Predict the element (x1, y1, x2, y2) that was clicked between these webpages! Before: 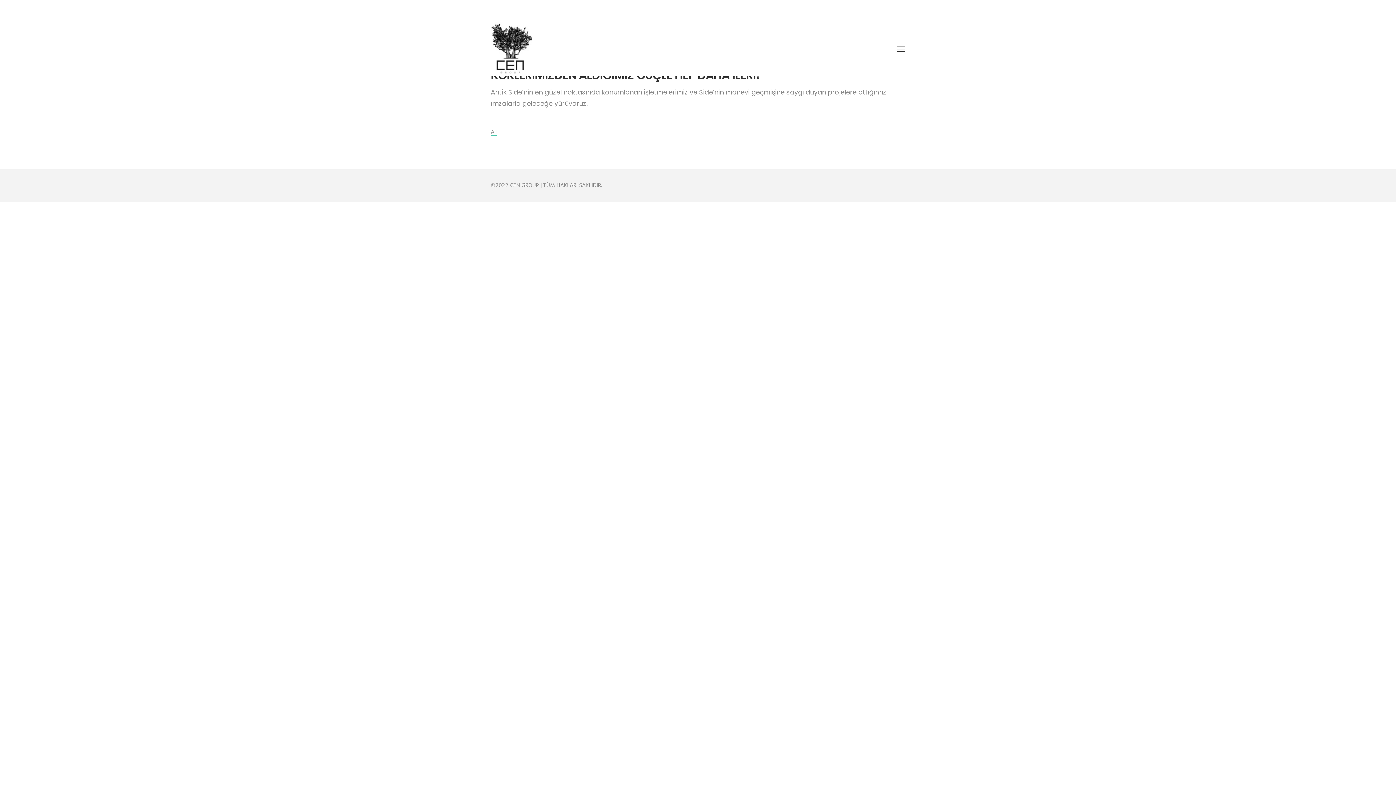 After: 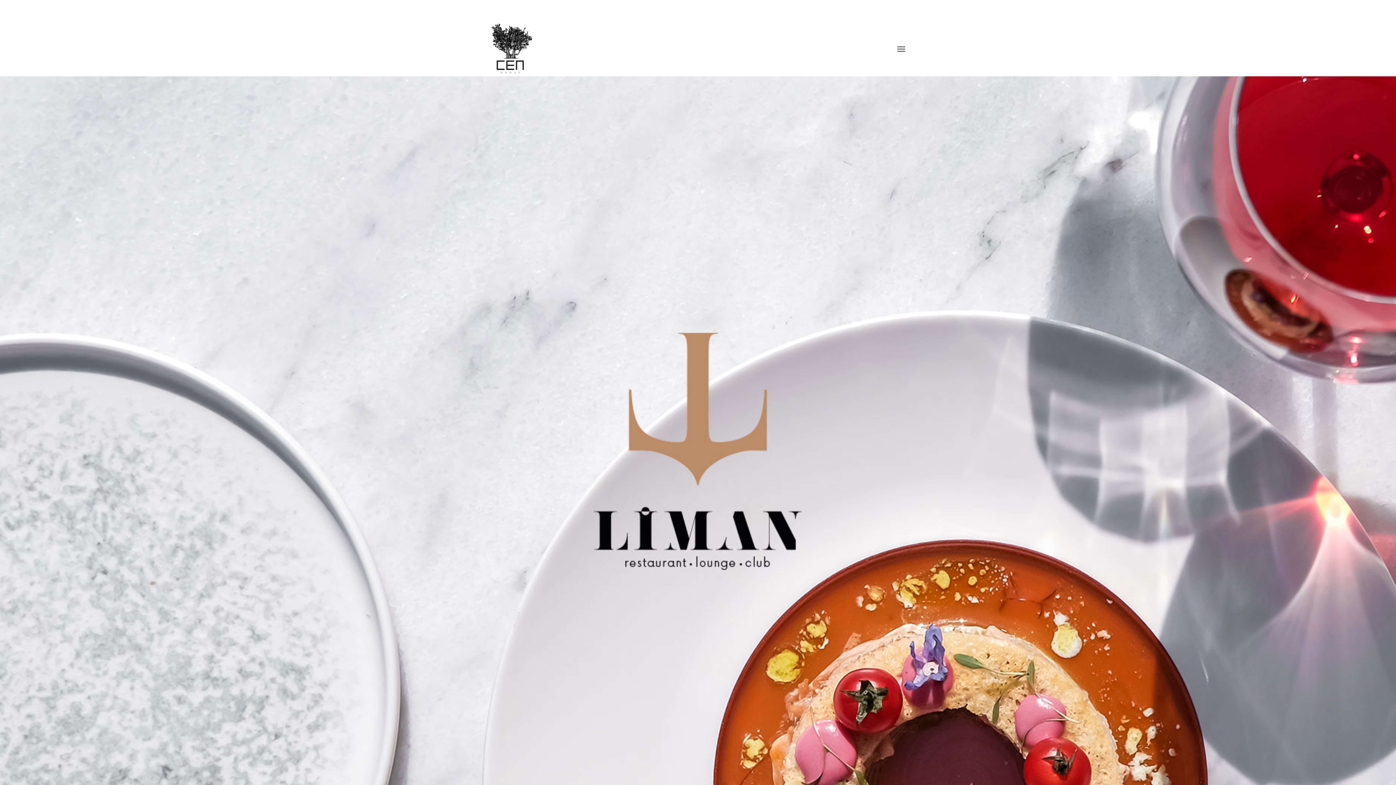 Action: bbox: (490, 21, 532, 76)